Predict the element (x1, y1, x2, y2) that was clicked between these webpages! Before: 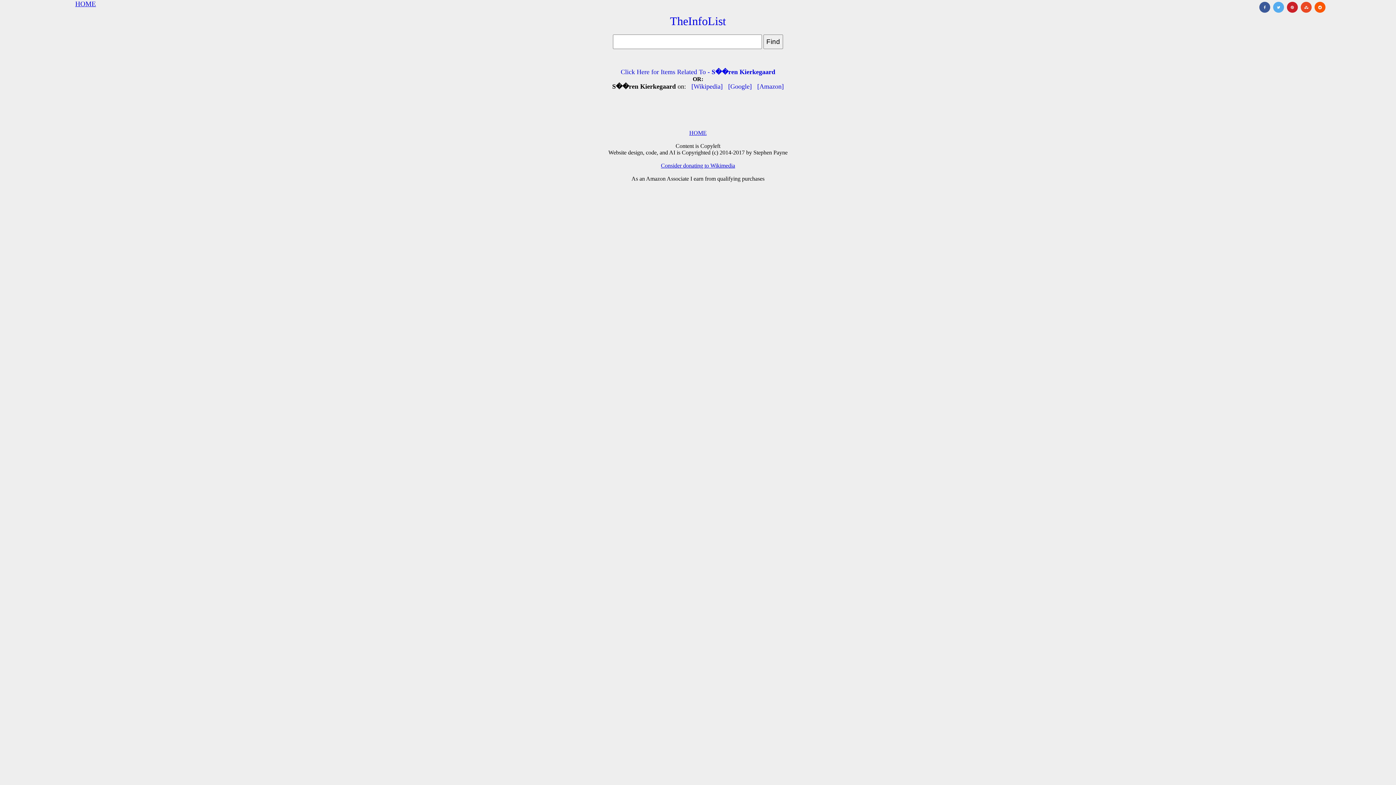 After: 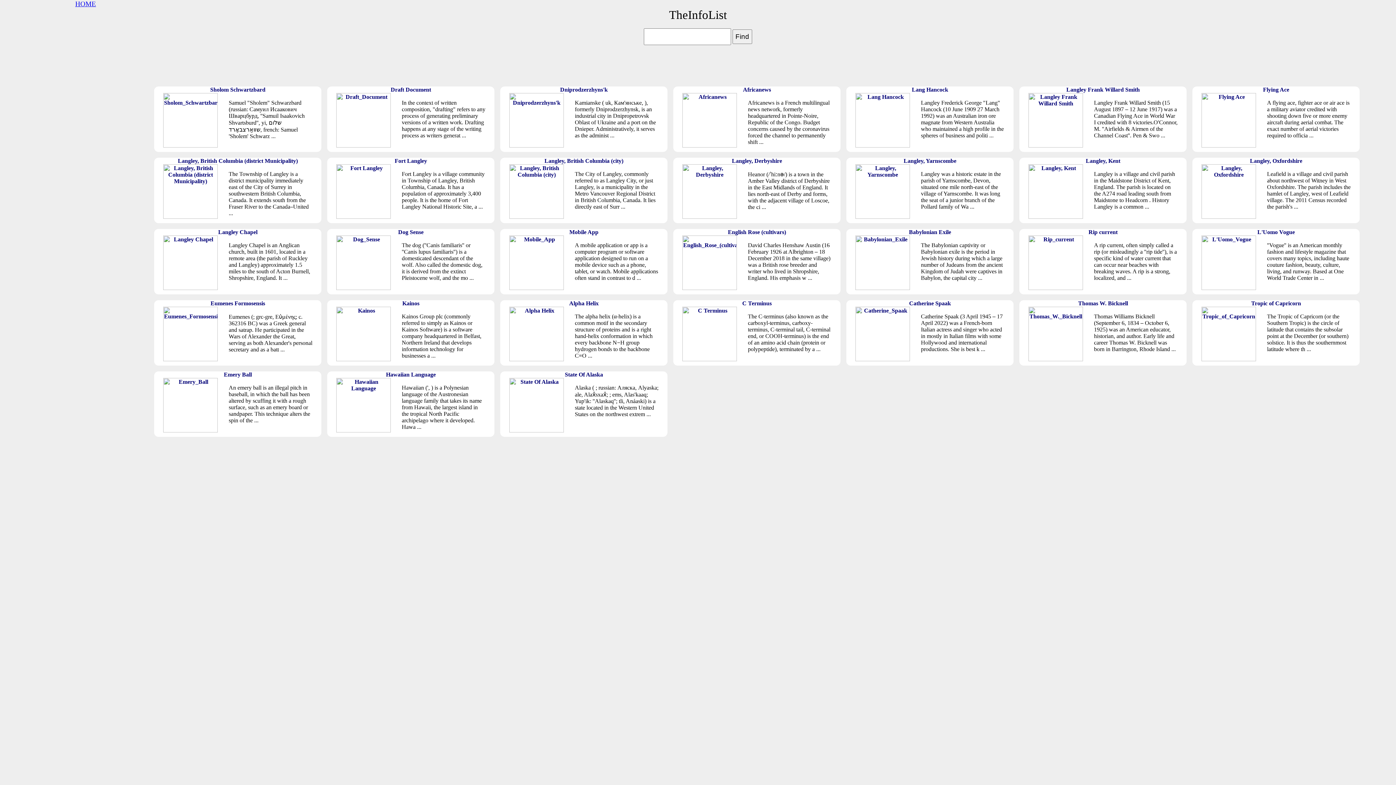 Action: label: TheInfoList bbox: (670, 14, 726, 27)